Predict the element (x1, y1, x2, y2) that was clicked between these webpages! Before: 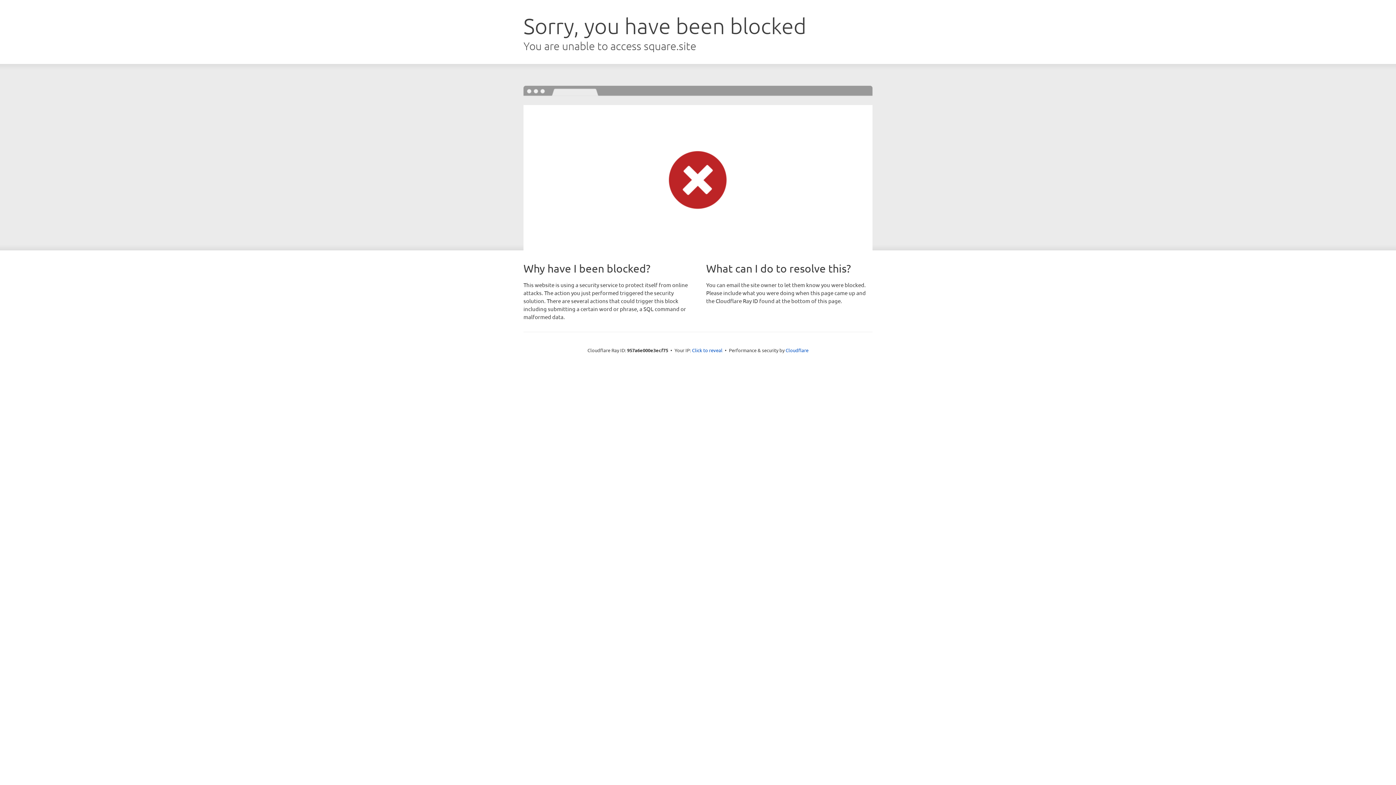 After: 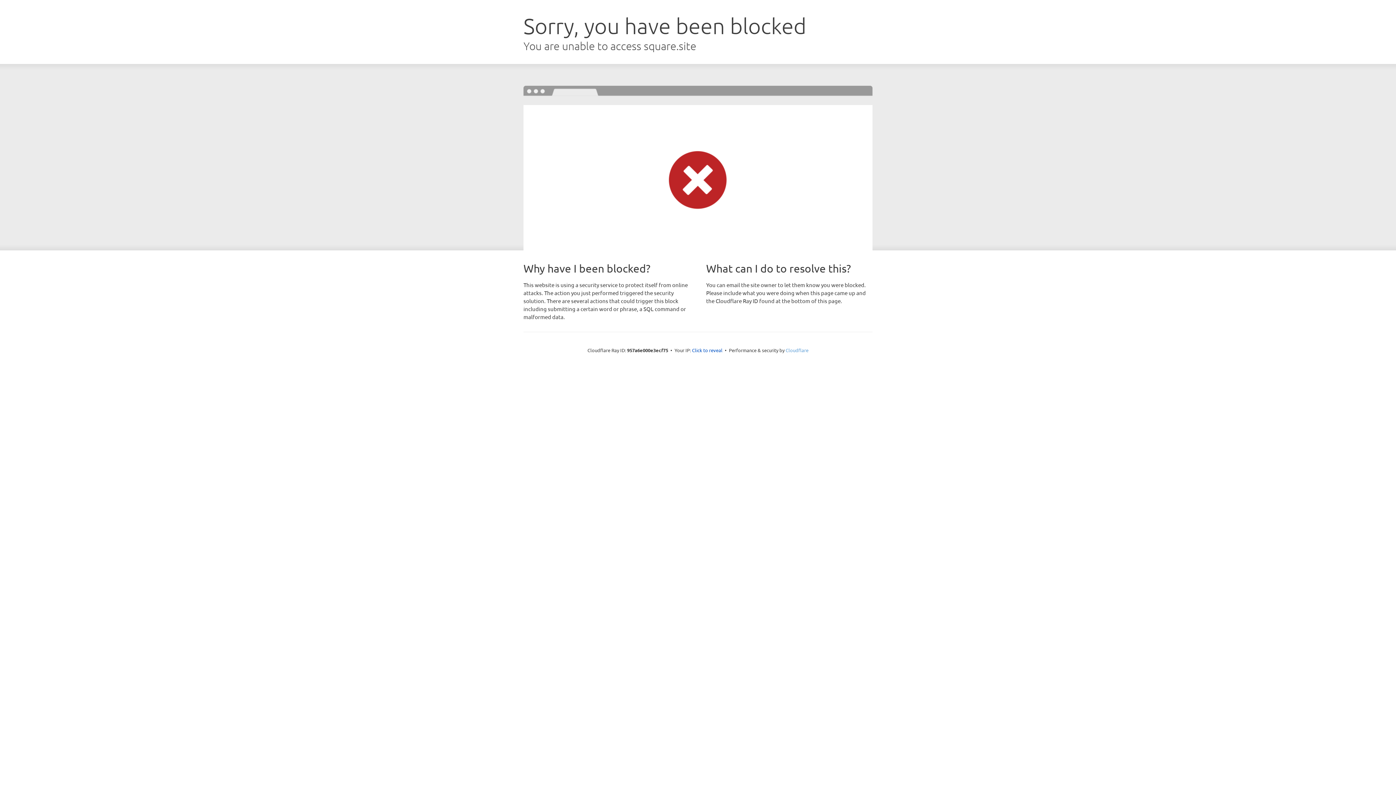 Action: label: Cloudflare bbox: (785, 347, 808, 353)